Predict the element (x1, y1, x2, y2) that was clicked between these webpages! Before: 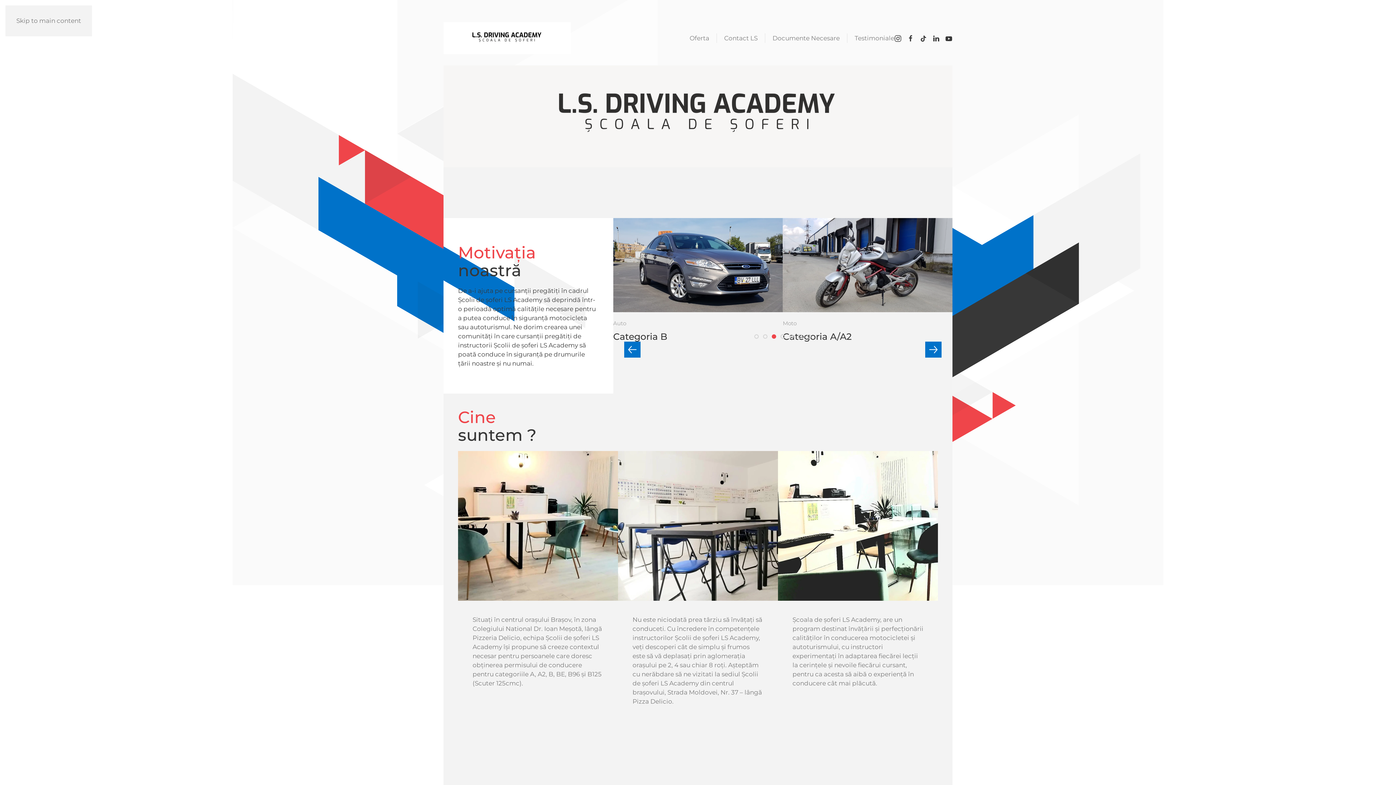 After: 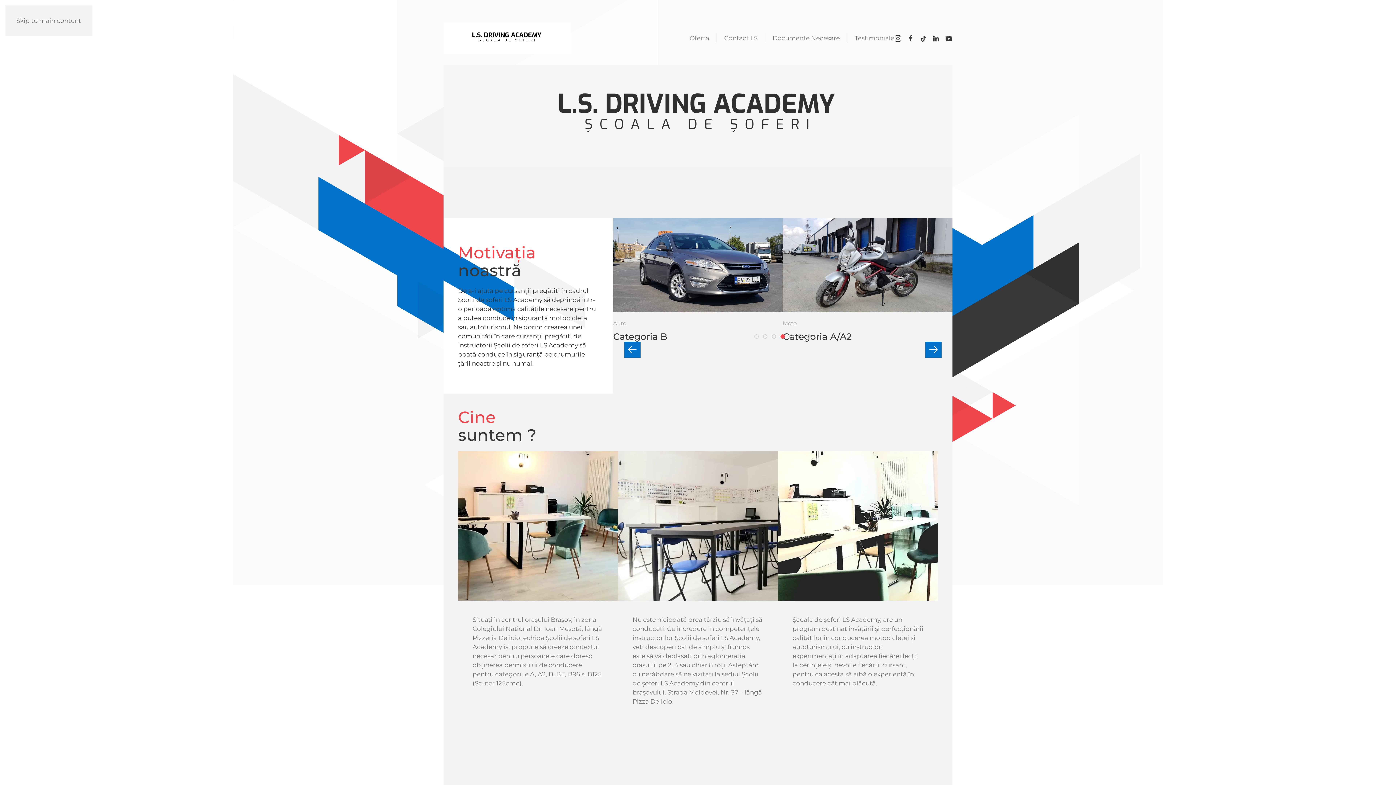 Action: label: Back to home bbox: (443, 21, 570, 54)